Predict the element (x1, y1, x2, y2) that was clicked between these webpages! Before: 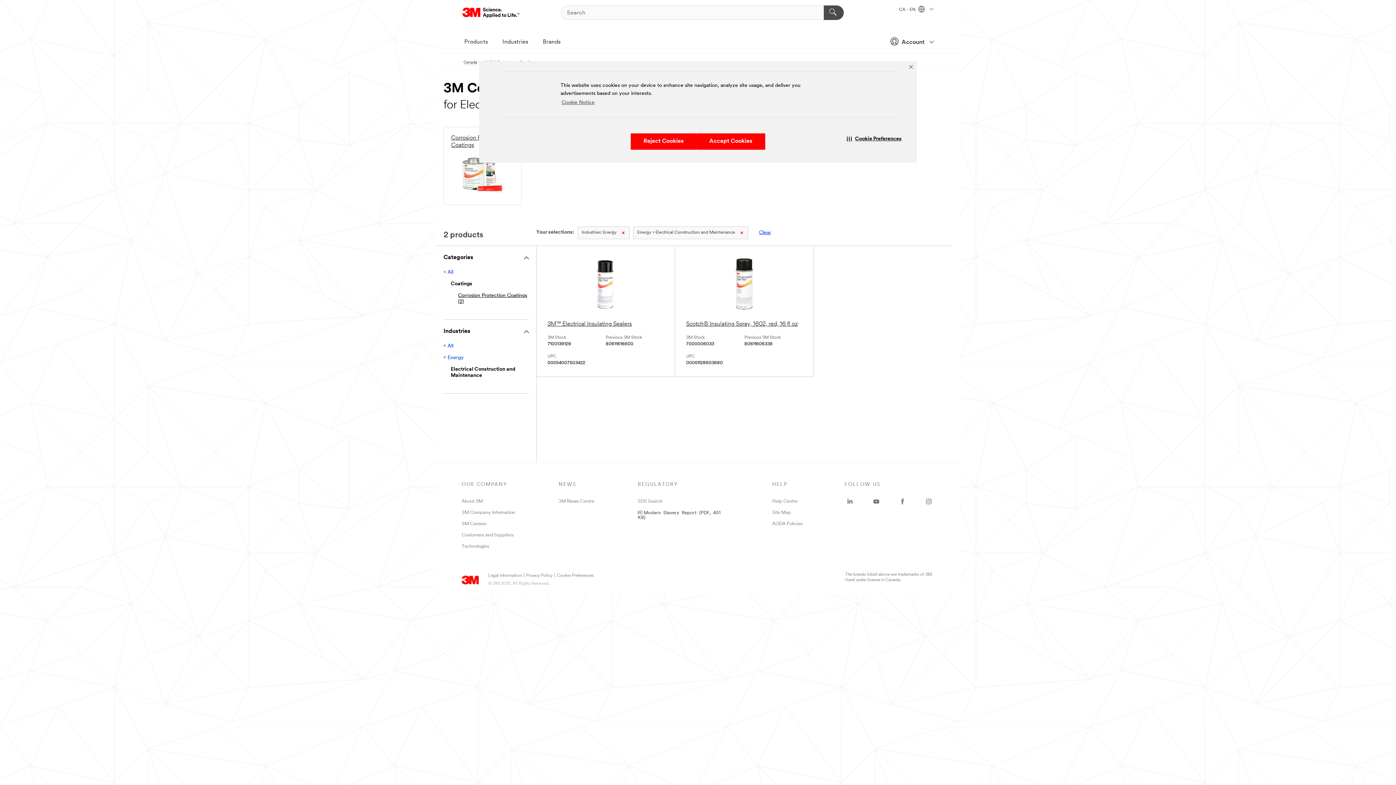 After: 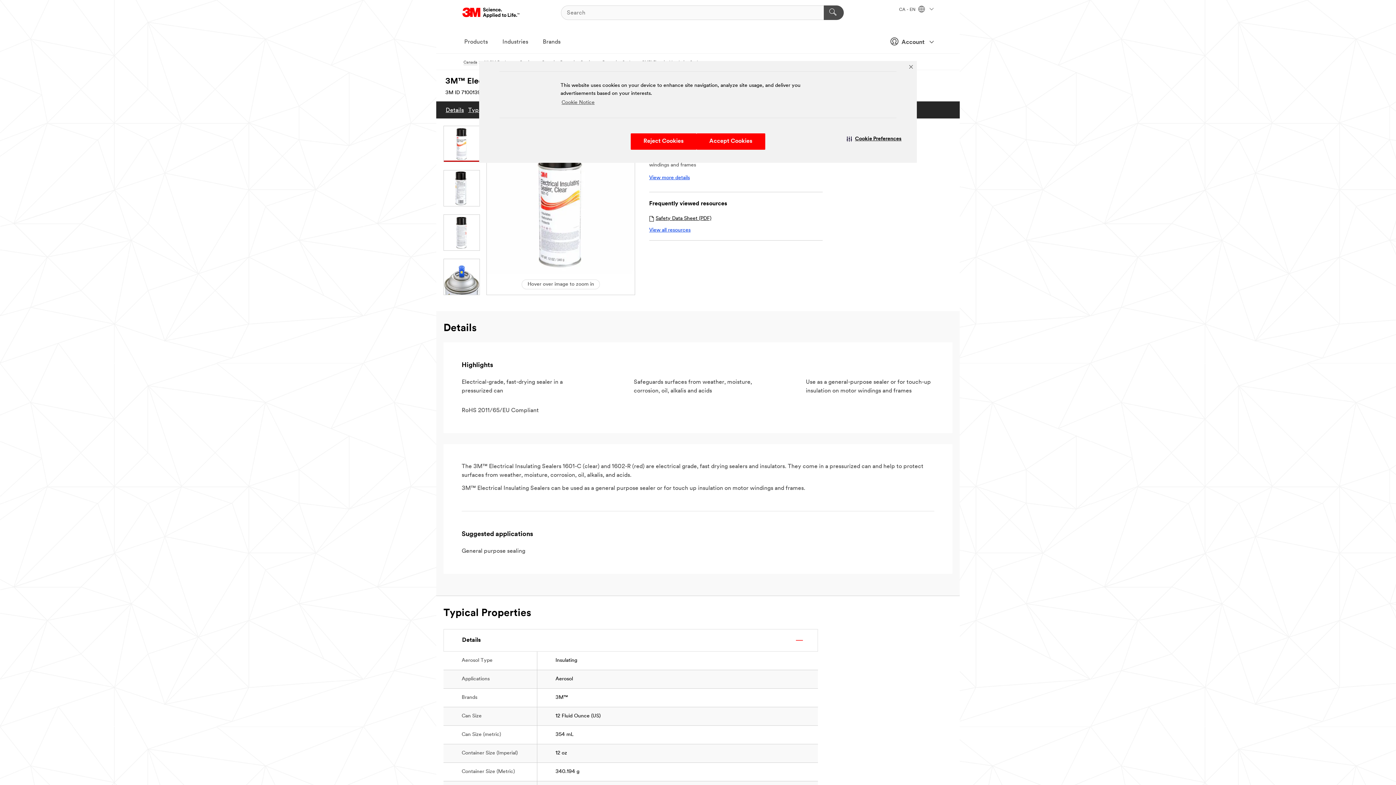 Action: label: 3M™ Electrical Insulating Sealers bbox: (547, 257, 664, 328)